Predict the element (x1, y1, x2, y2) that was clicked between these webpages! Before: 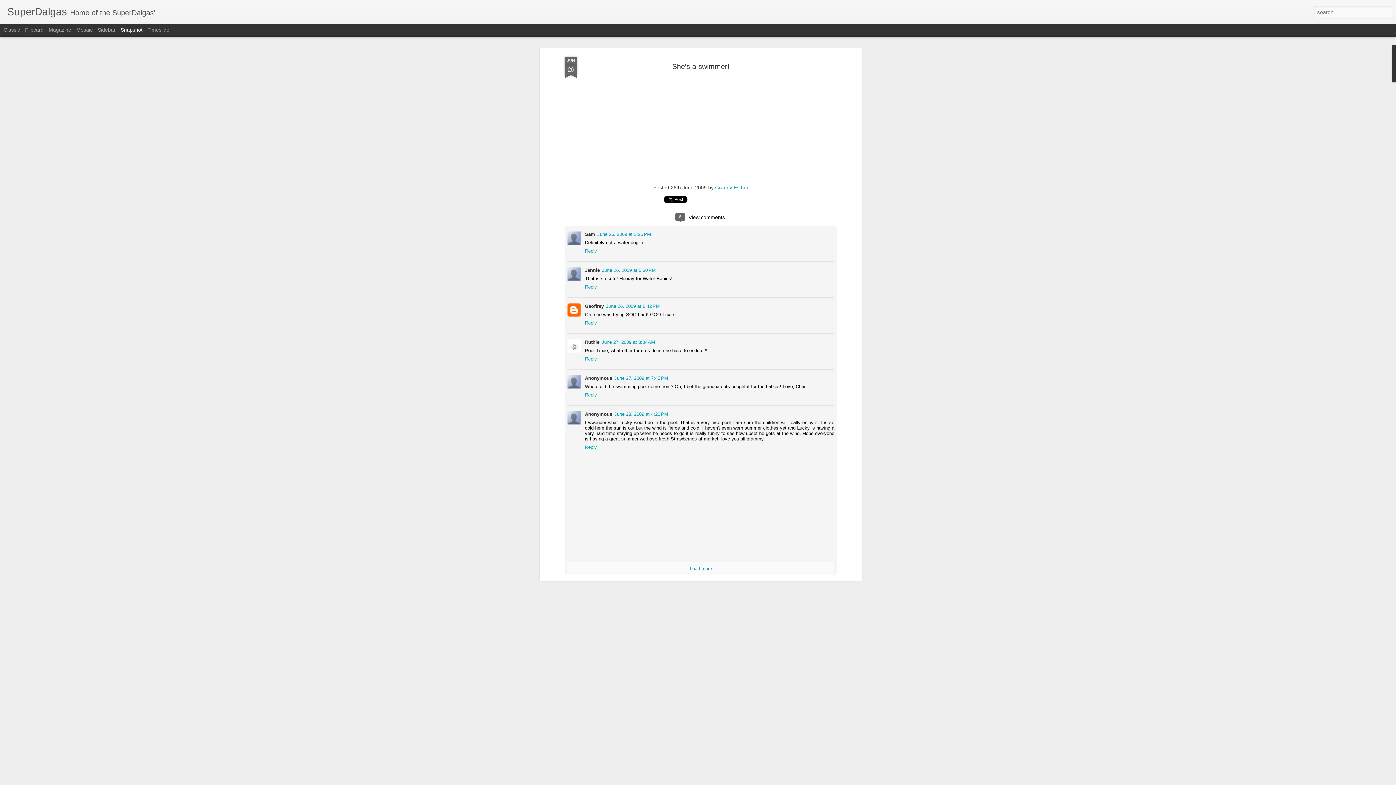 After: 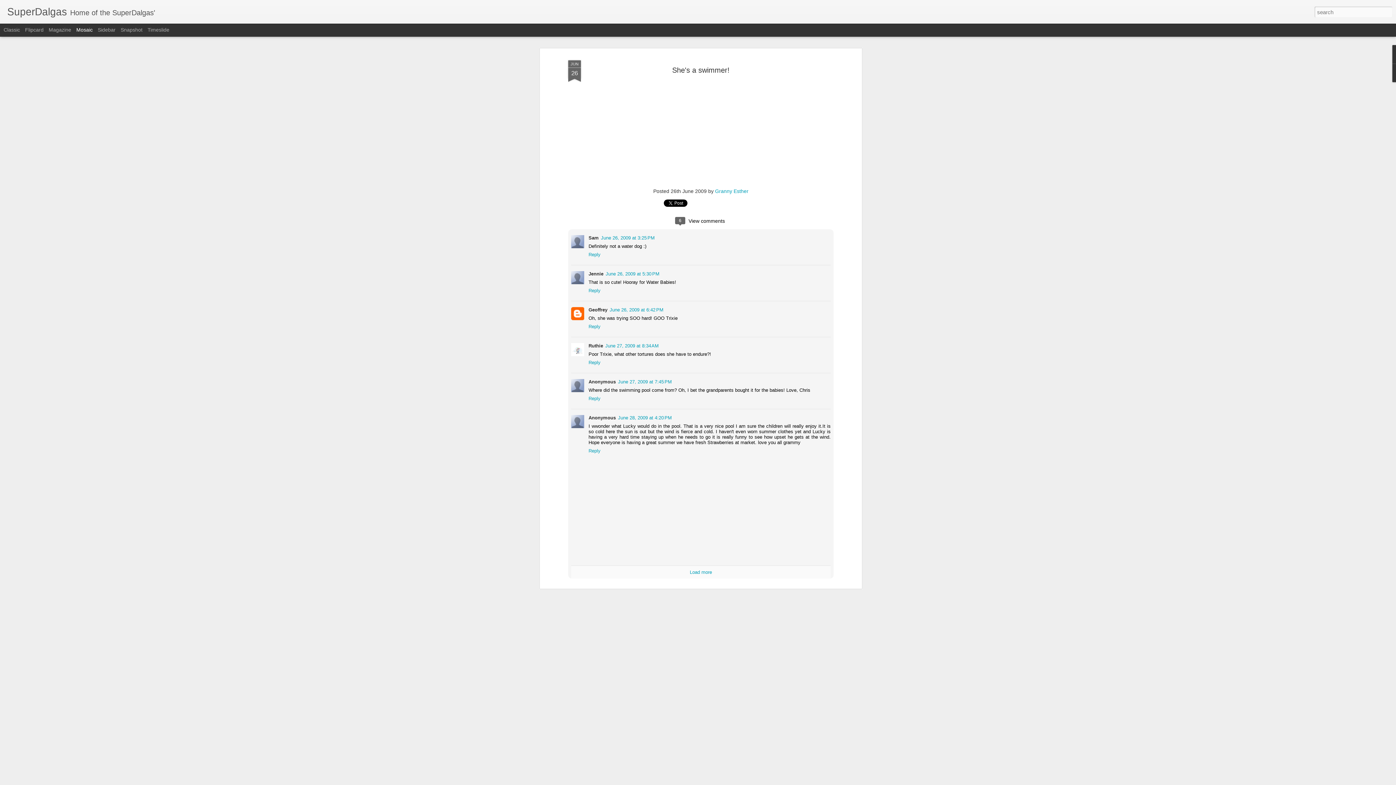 Action: bbox: (76, 26, 92, 32) label: Mosaic